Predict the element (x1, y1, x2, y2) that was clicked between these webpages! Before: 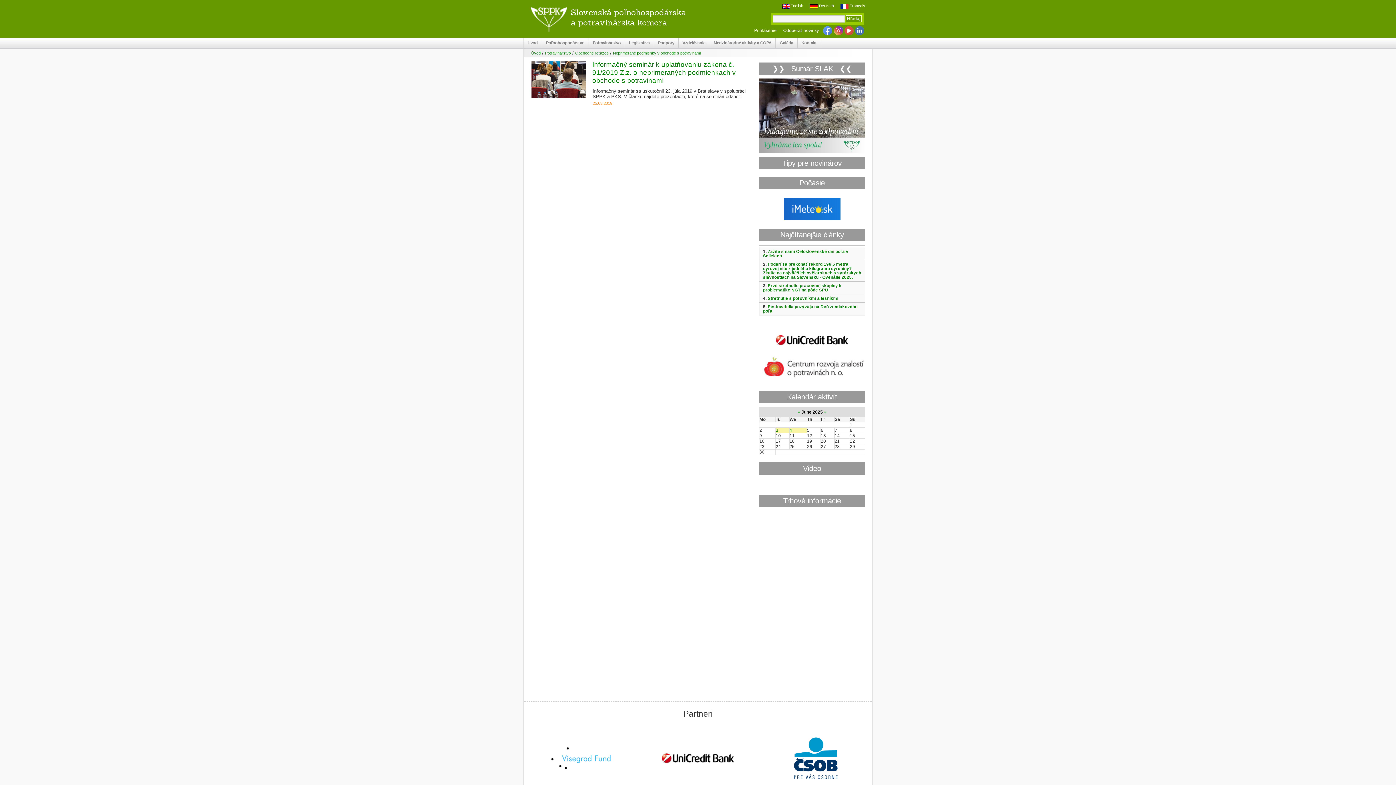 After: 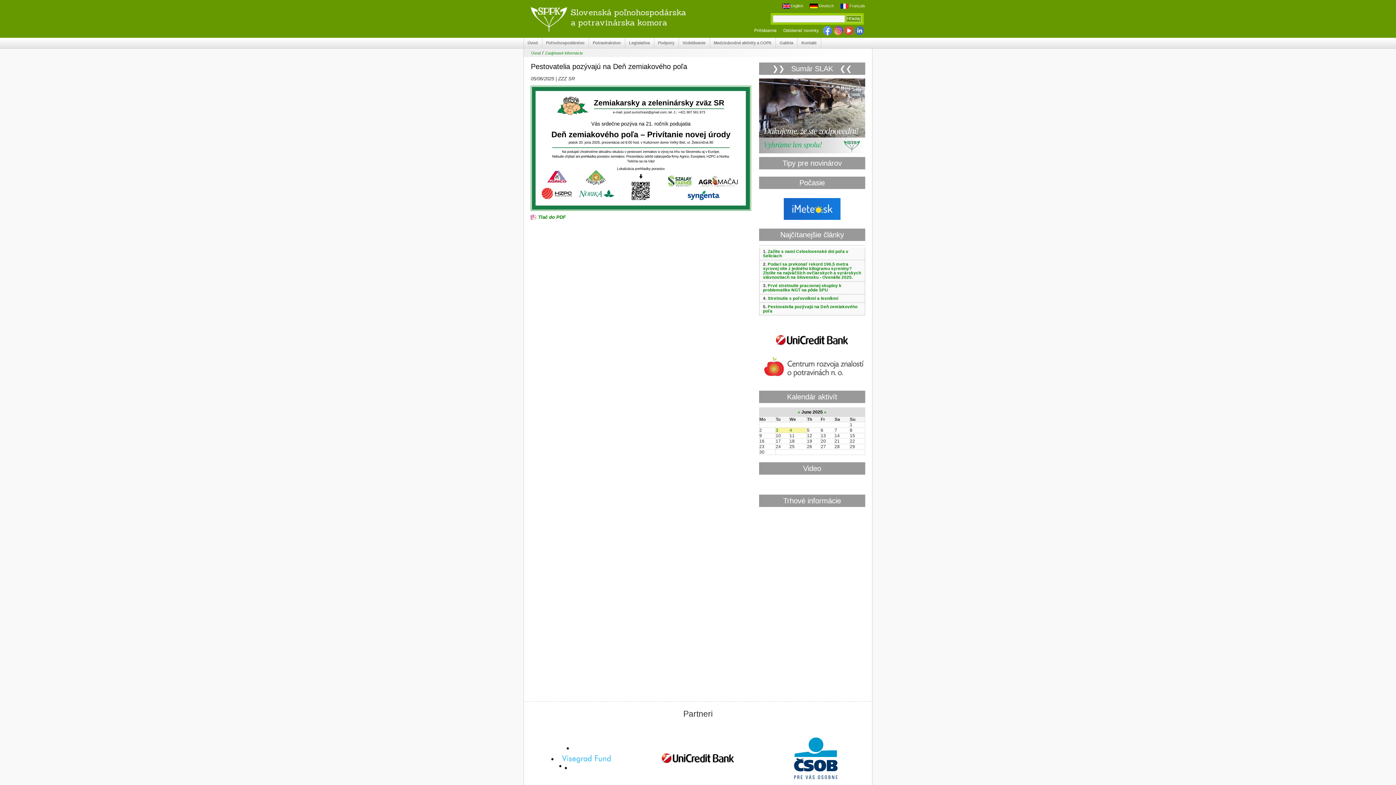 Action: bbox: (763, 304, 857, 313) label: Pestovatelia pozývajú na Deň zemiakového poľa